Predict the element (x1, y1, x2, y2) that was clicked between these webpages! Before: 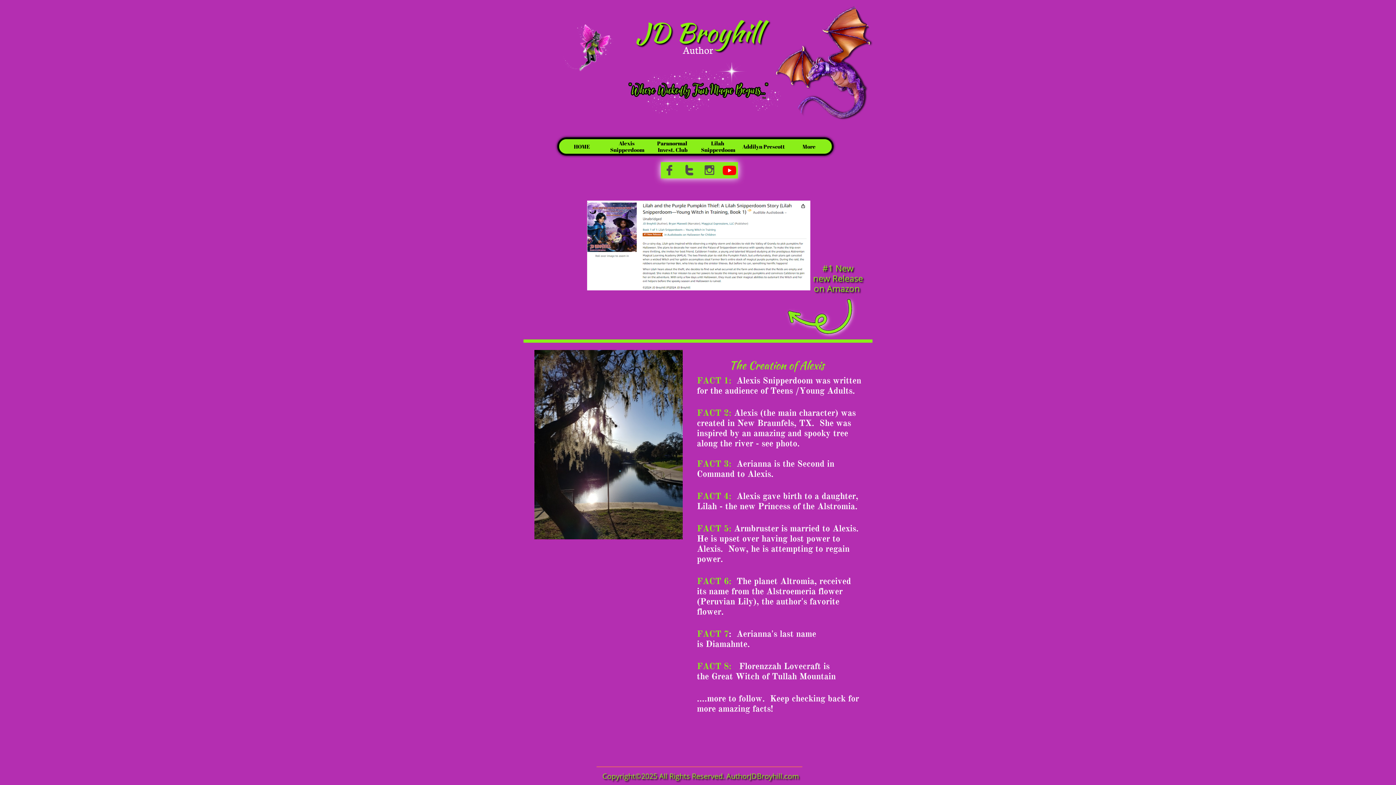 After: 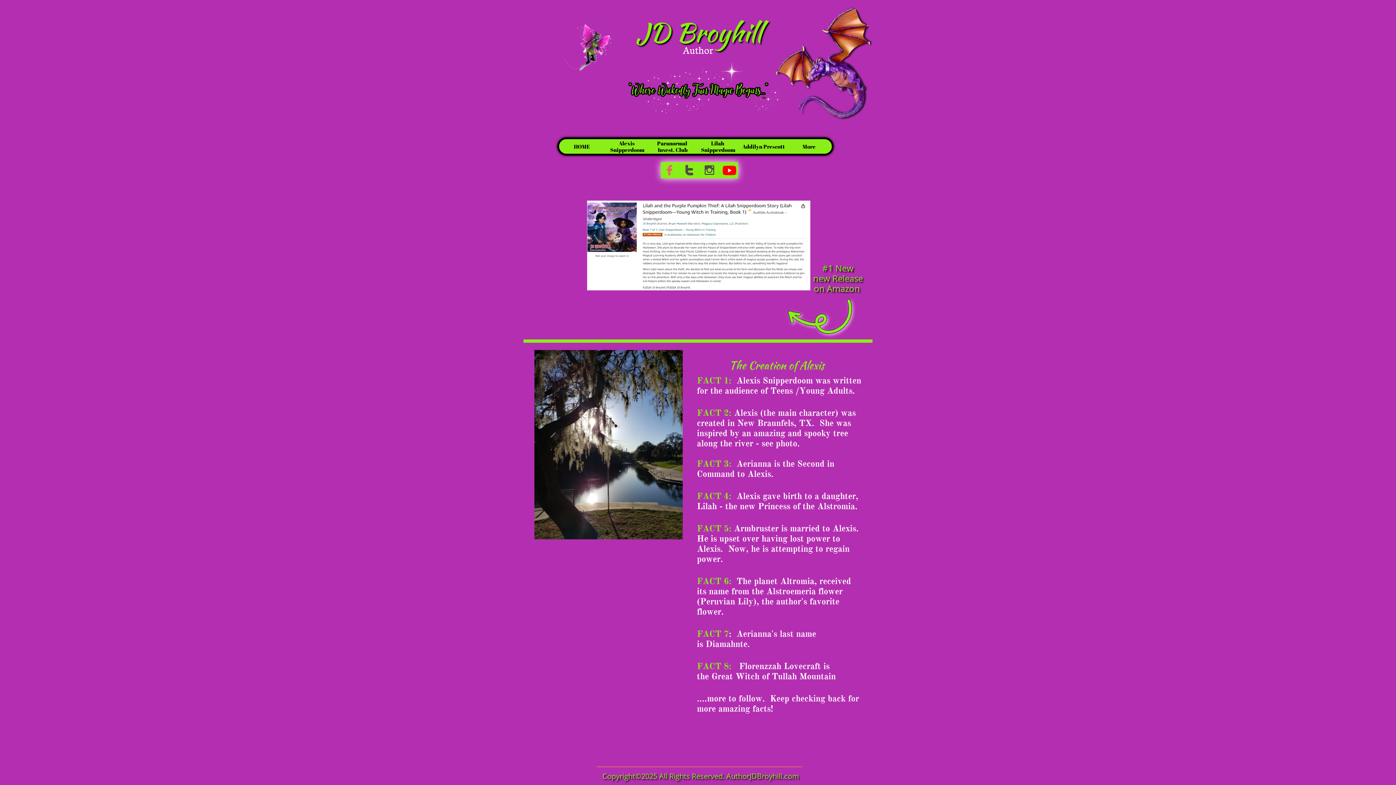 Action: bbox: (661, 162, 678, 178) label: 